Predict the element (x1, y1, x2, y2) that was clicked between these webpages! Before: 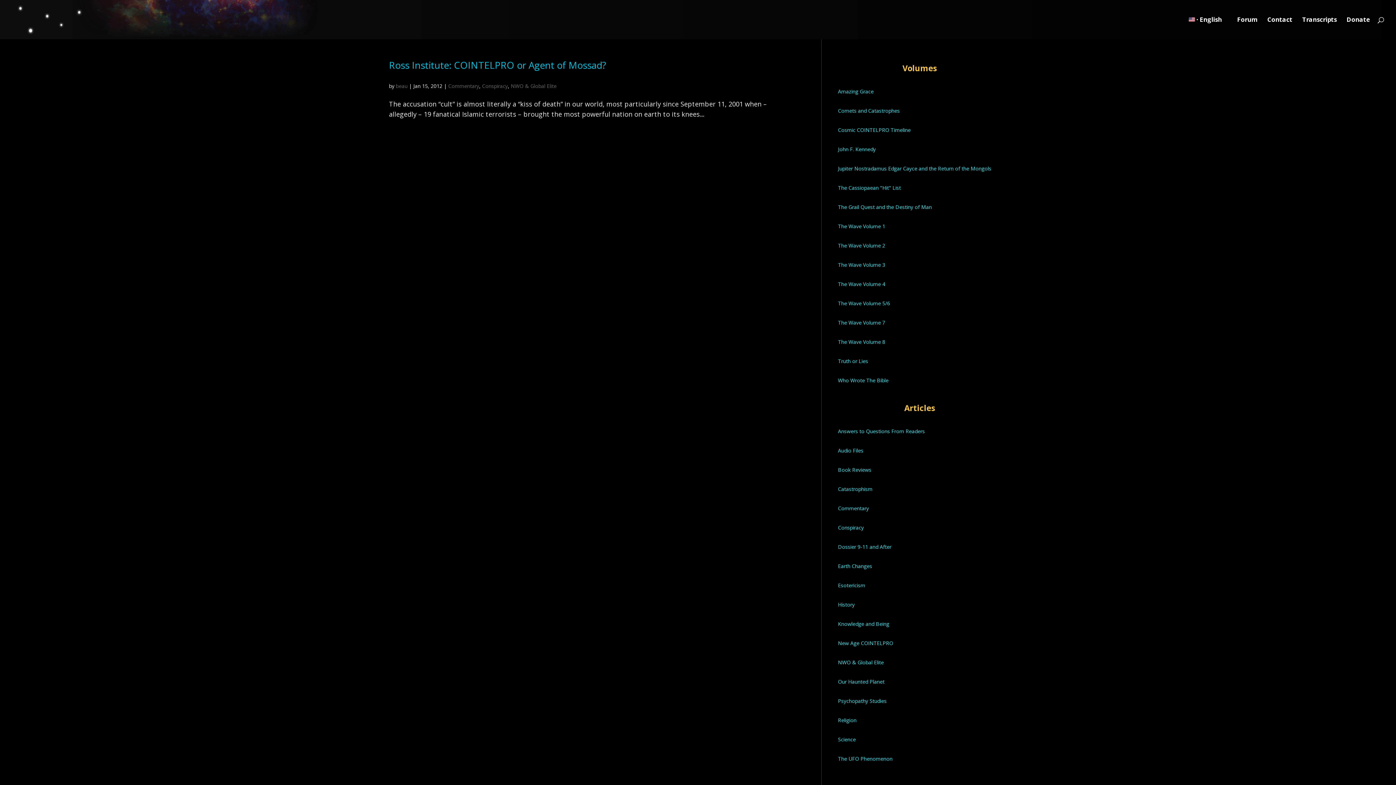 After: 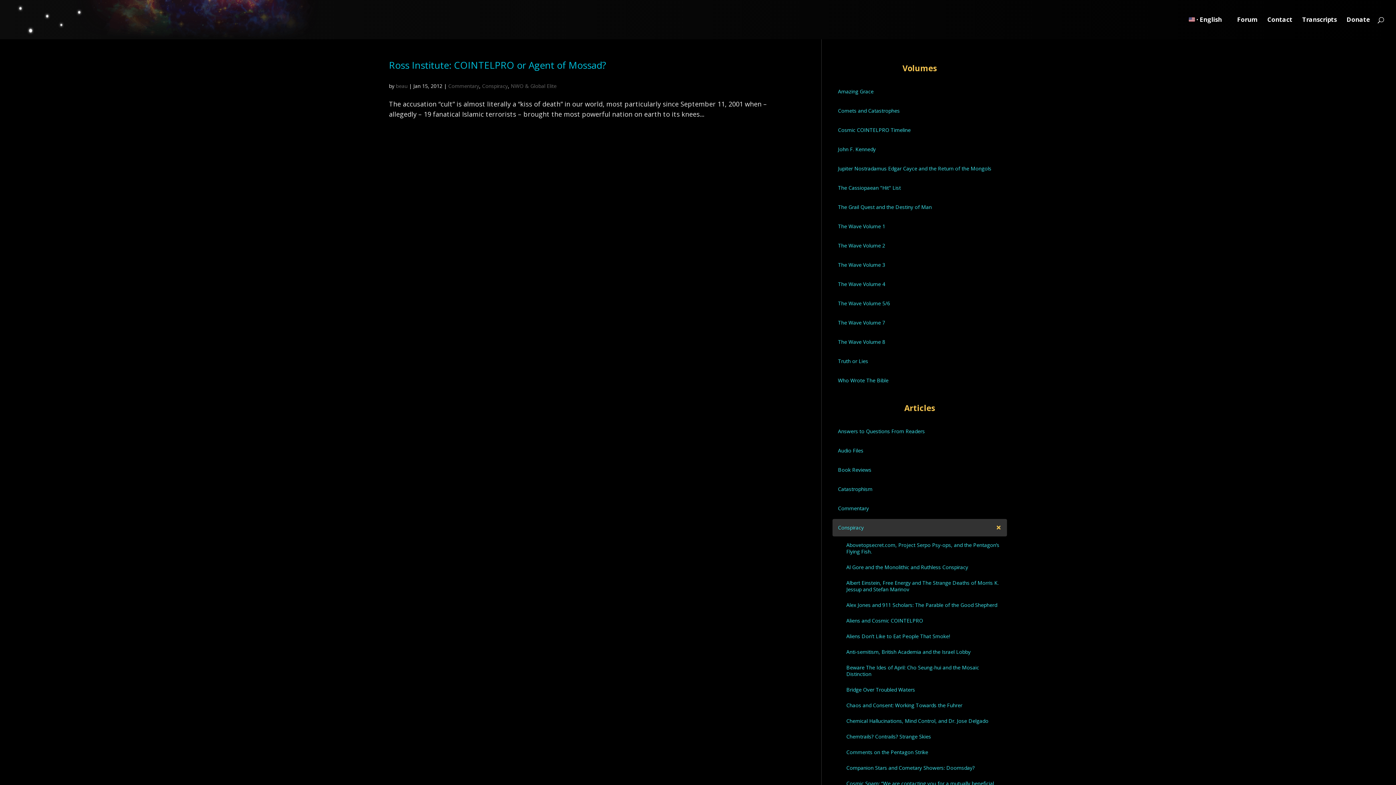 Action: label: Conspiracy bbox: (832, 519, 1007, 536)